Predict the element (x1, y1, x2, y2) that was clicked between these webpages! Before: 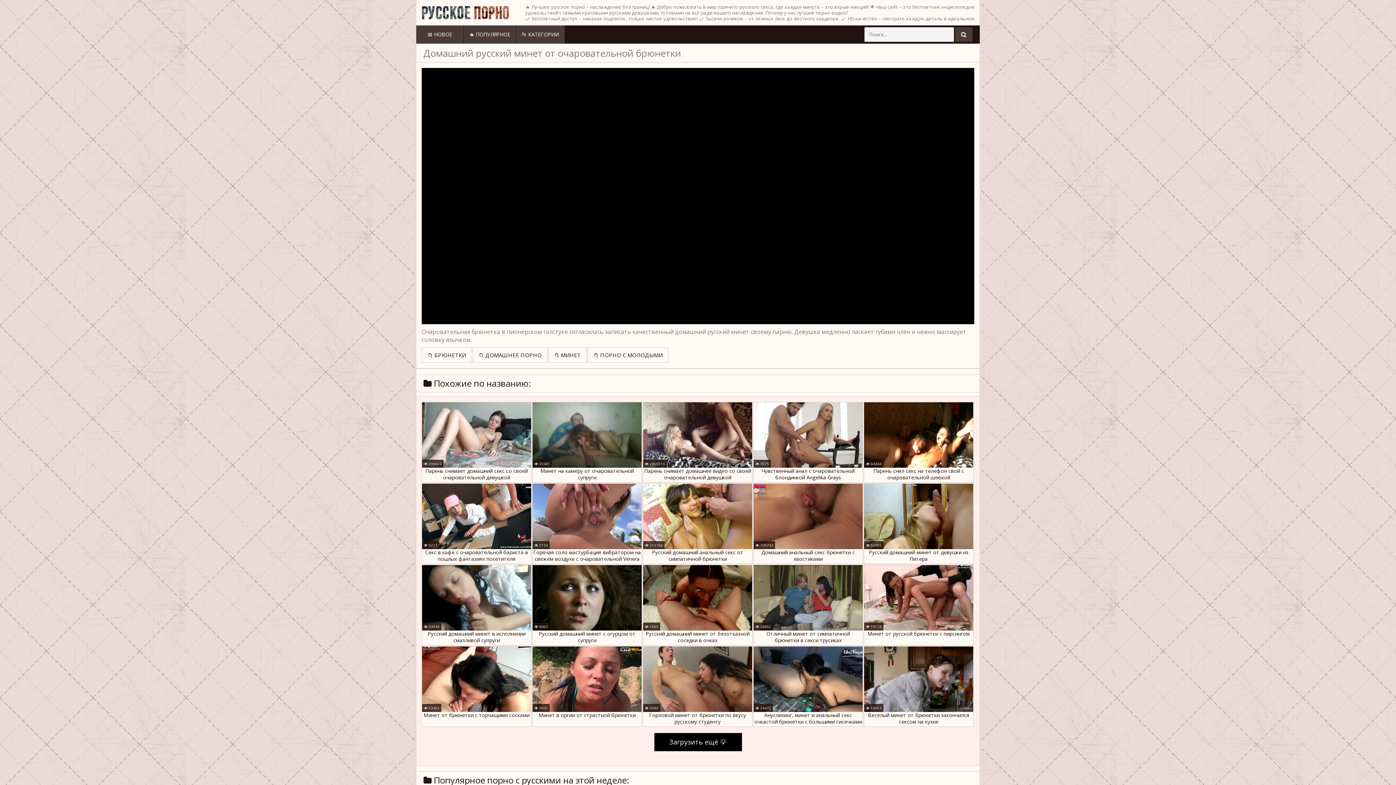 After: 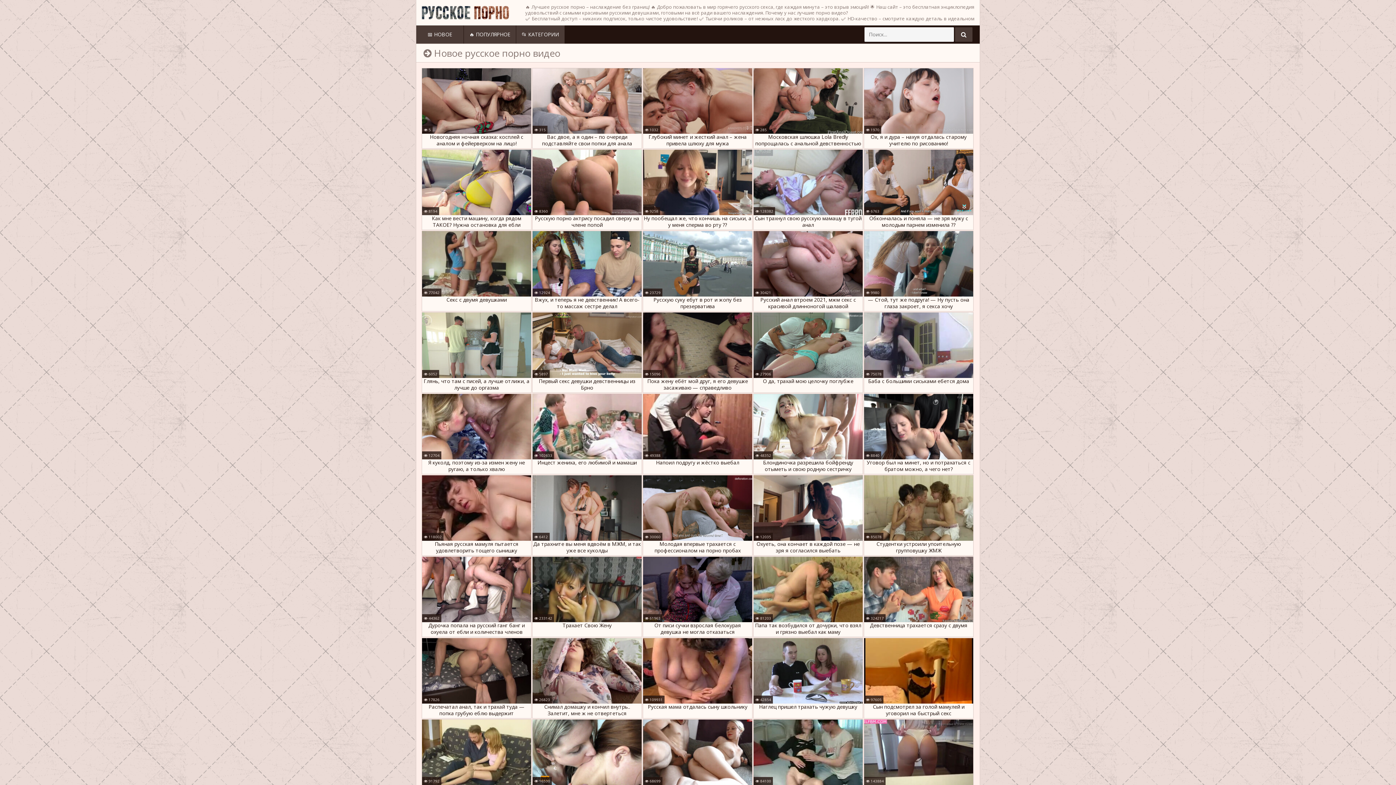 Action: bbox: (955, 27, 972, 41)